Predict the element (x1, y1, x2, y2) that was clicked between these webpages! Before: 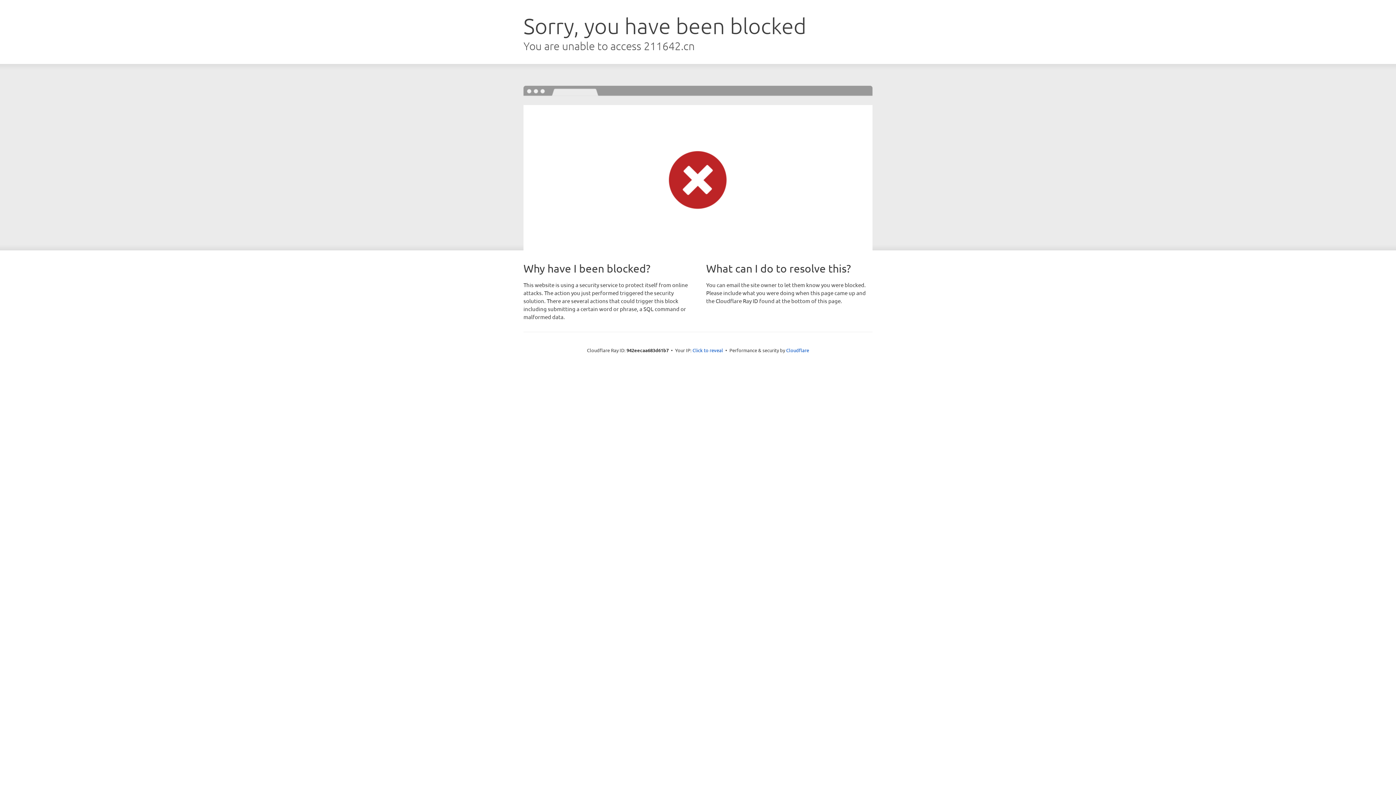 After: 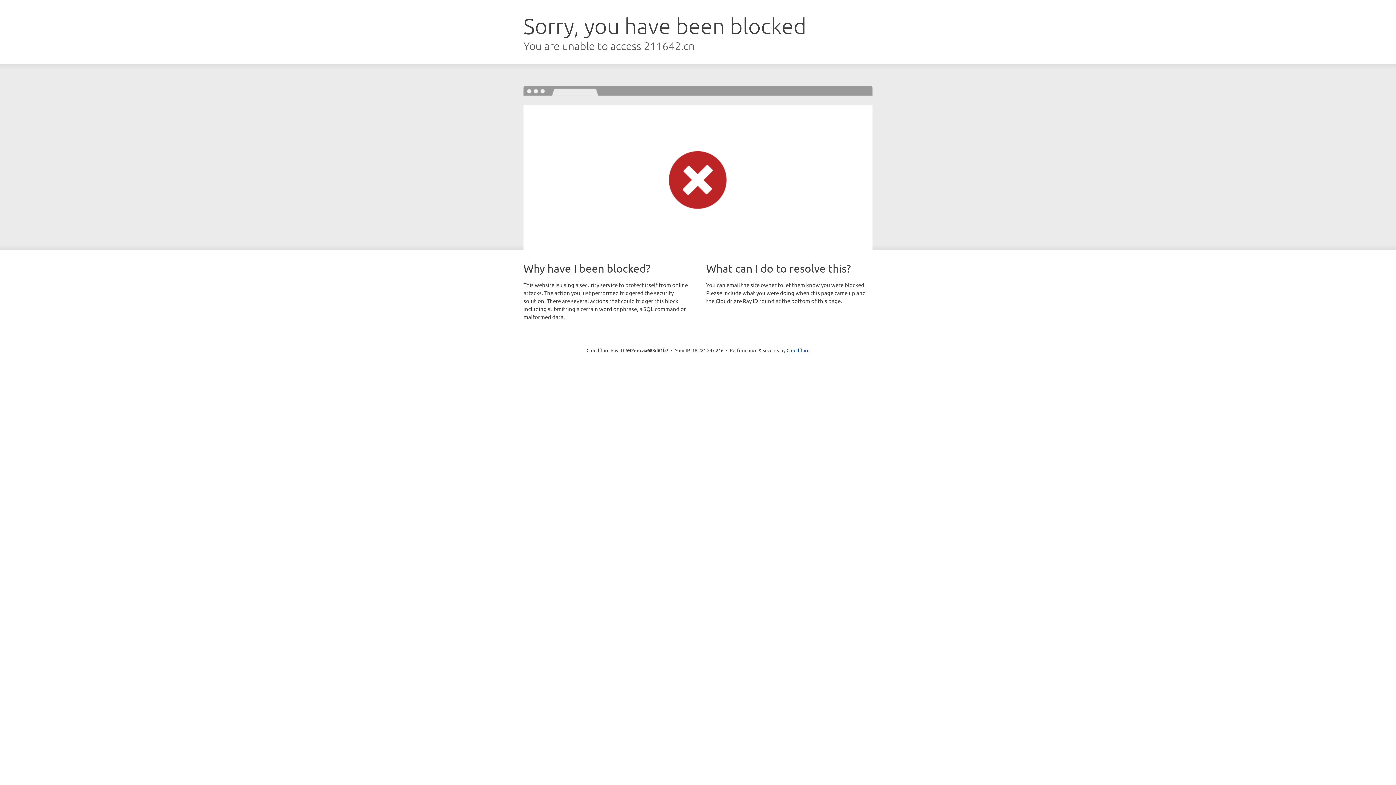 Action: bbox: (692, 346, 723, 353) label: Click to reveal